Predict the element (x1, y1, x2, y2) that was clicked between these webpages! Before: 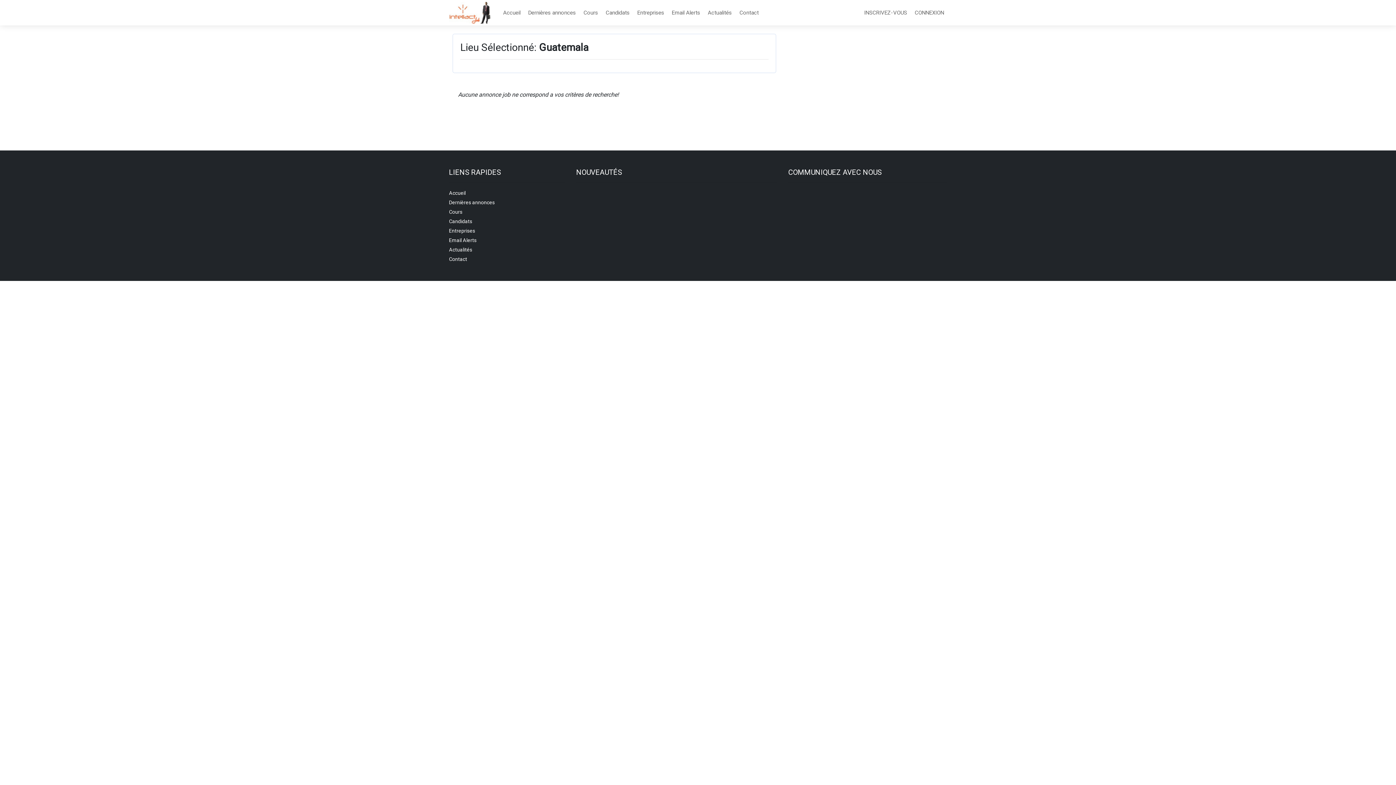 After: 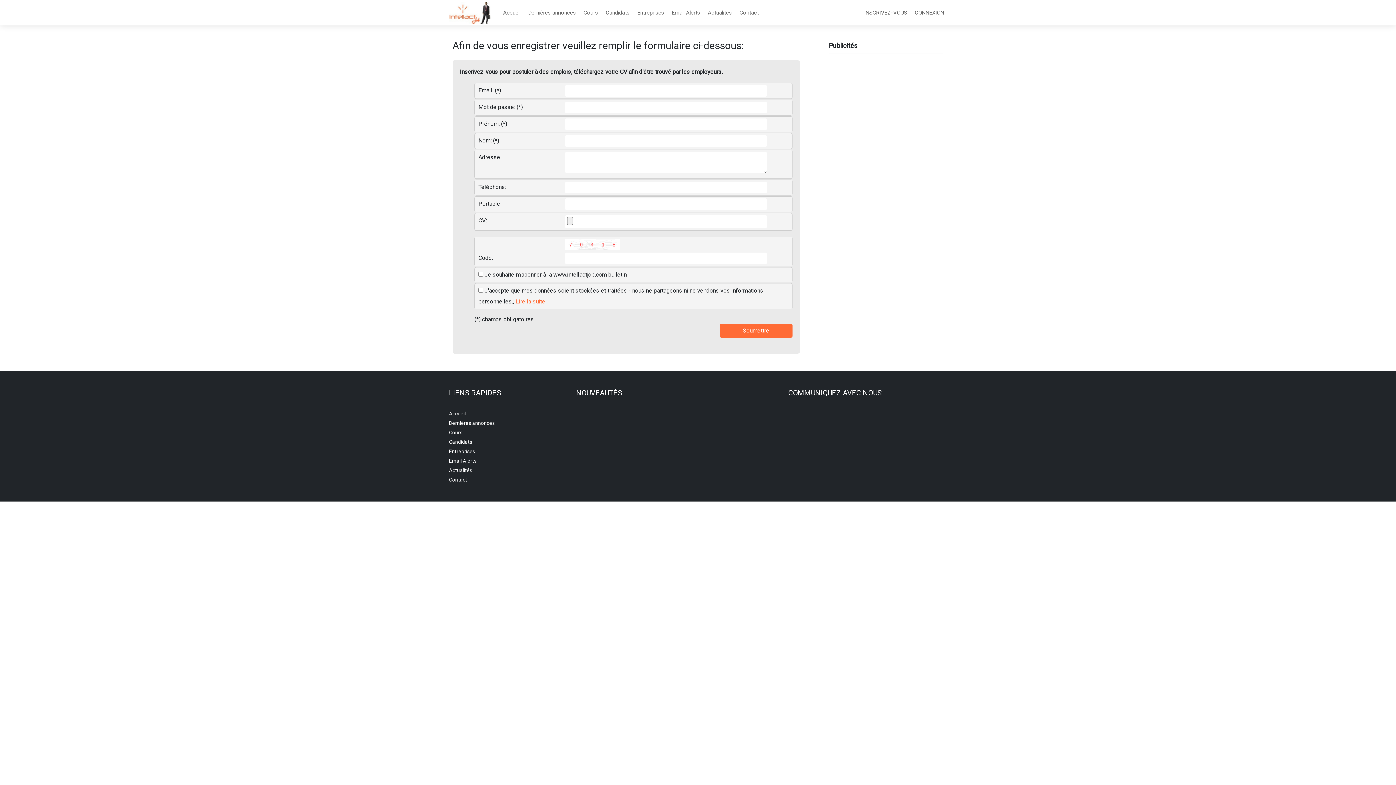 Action: bbox: (449, 218, 472, 224) label: Candidats